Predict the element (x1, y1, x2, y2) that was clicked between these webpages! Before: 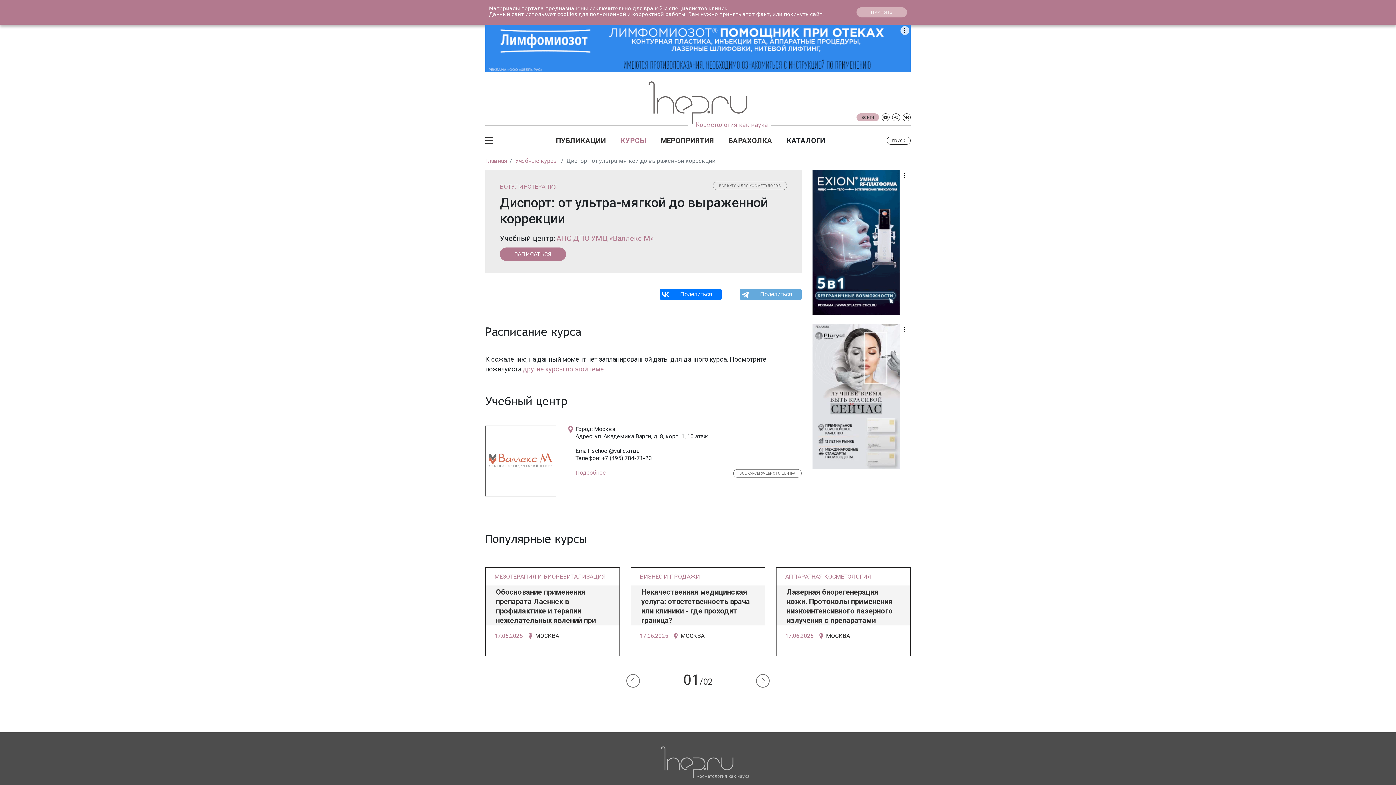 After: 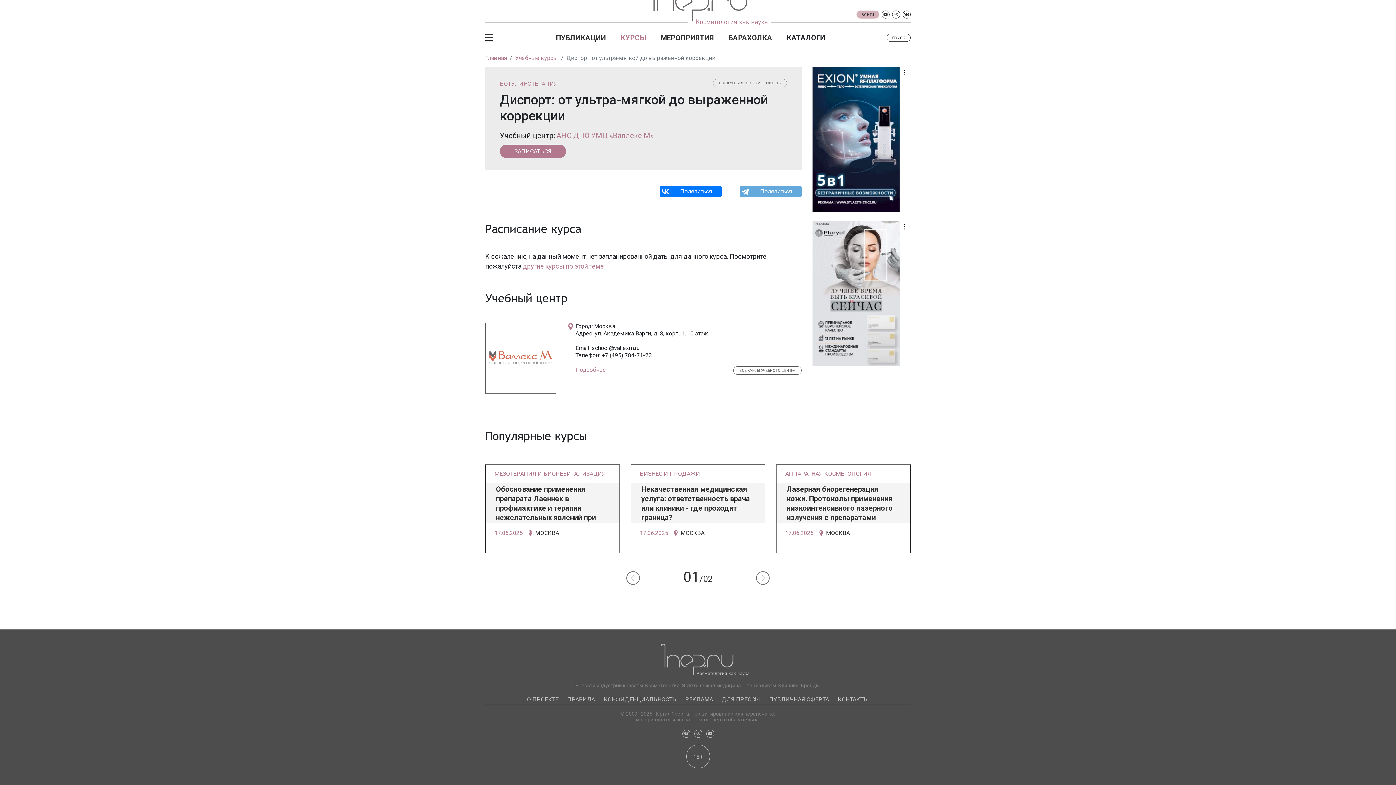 Action: bbox: (500, 247, 566, 261) label: ЗАПИСАТЬСЯ